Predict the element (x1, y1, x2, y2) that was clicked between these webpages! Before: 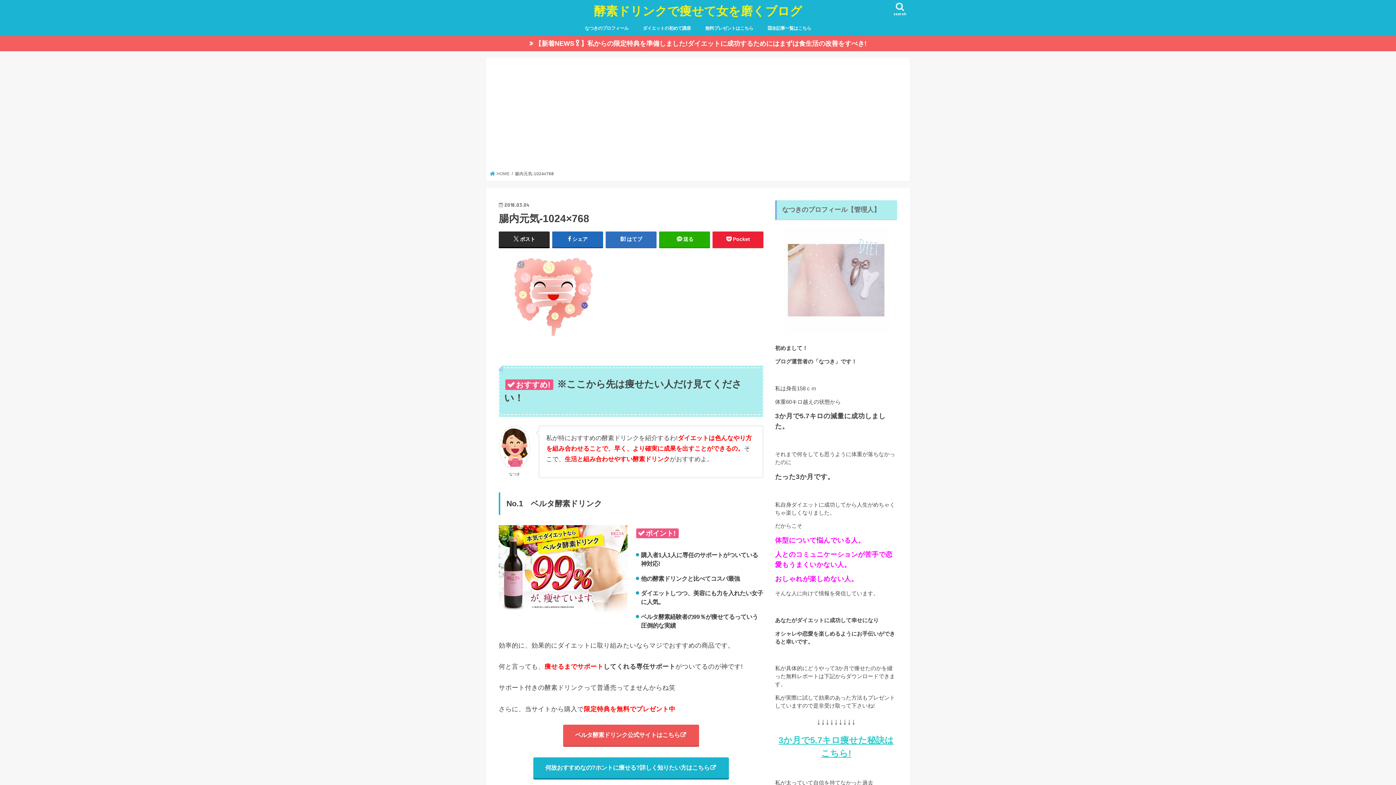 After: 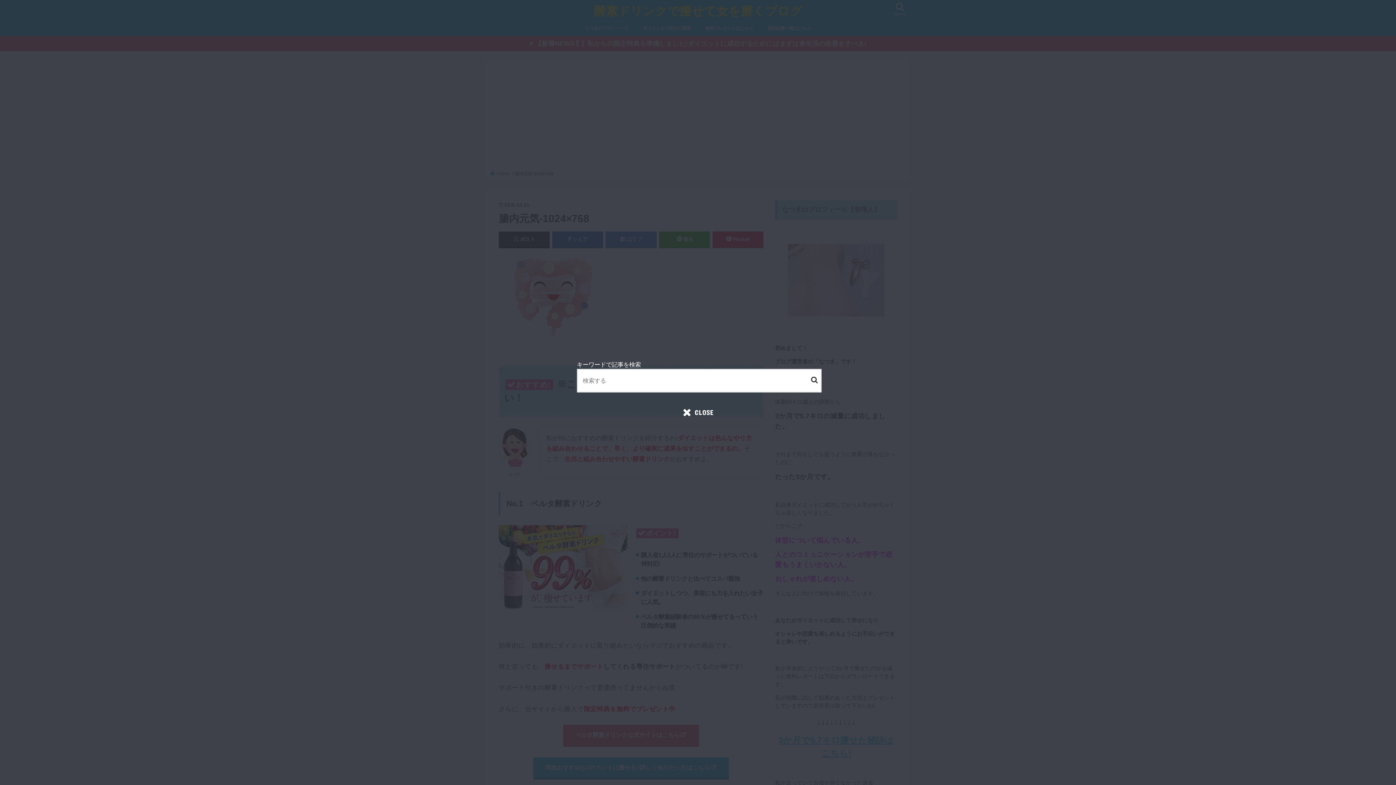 Action: bbox: (890, 0, 910, 21) label: search